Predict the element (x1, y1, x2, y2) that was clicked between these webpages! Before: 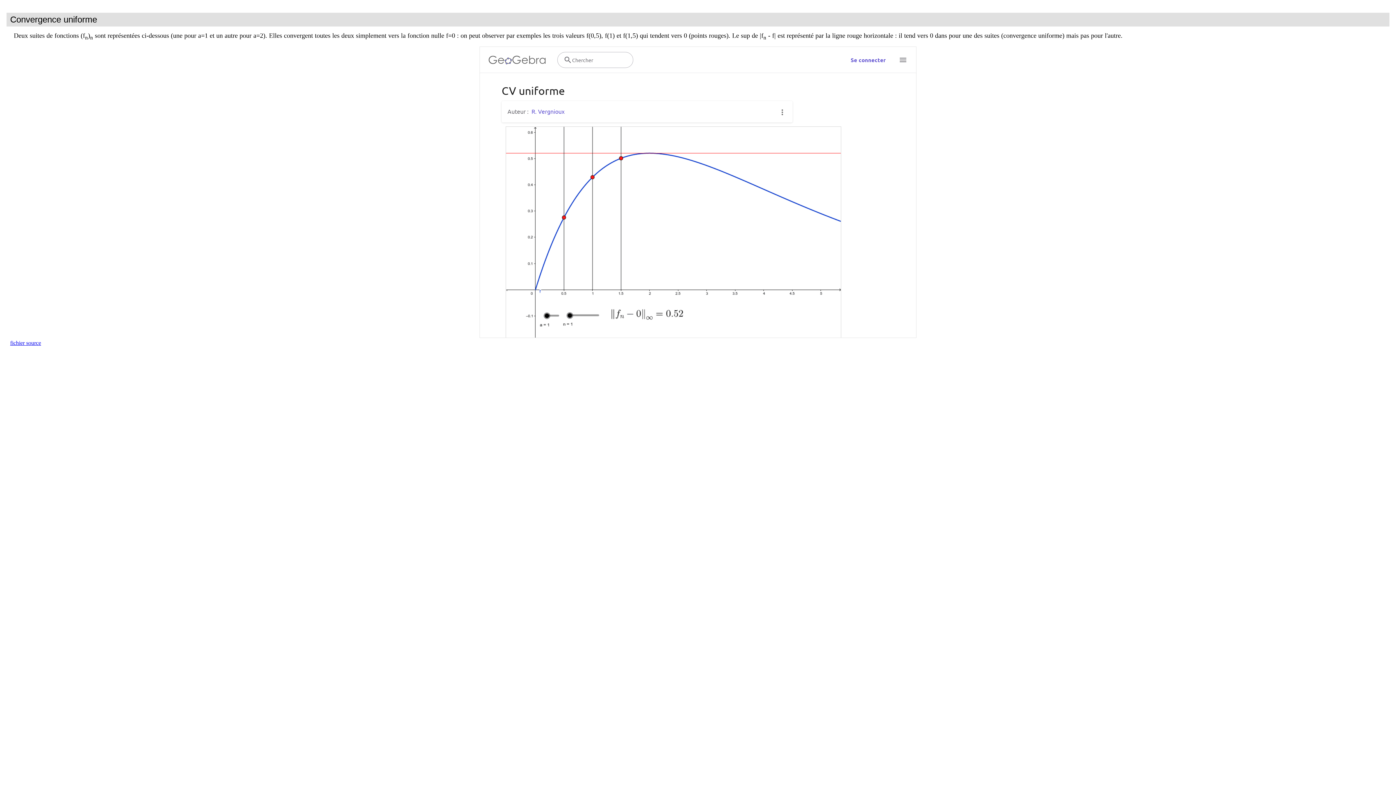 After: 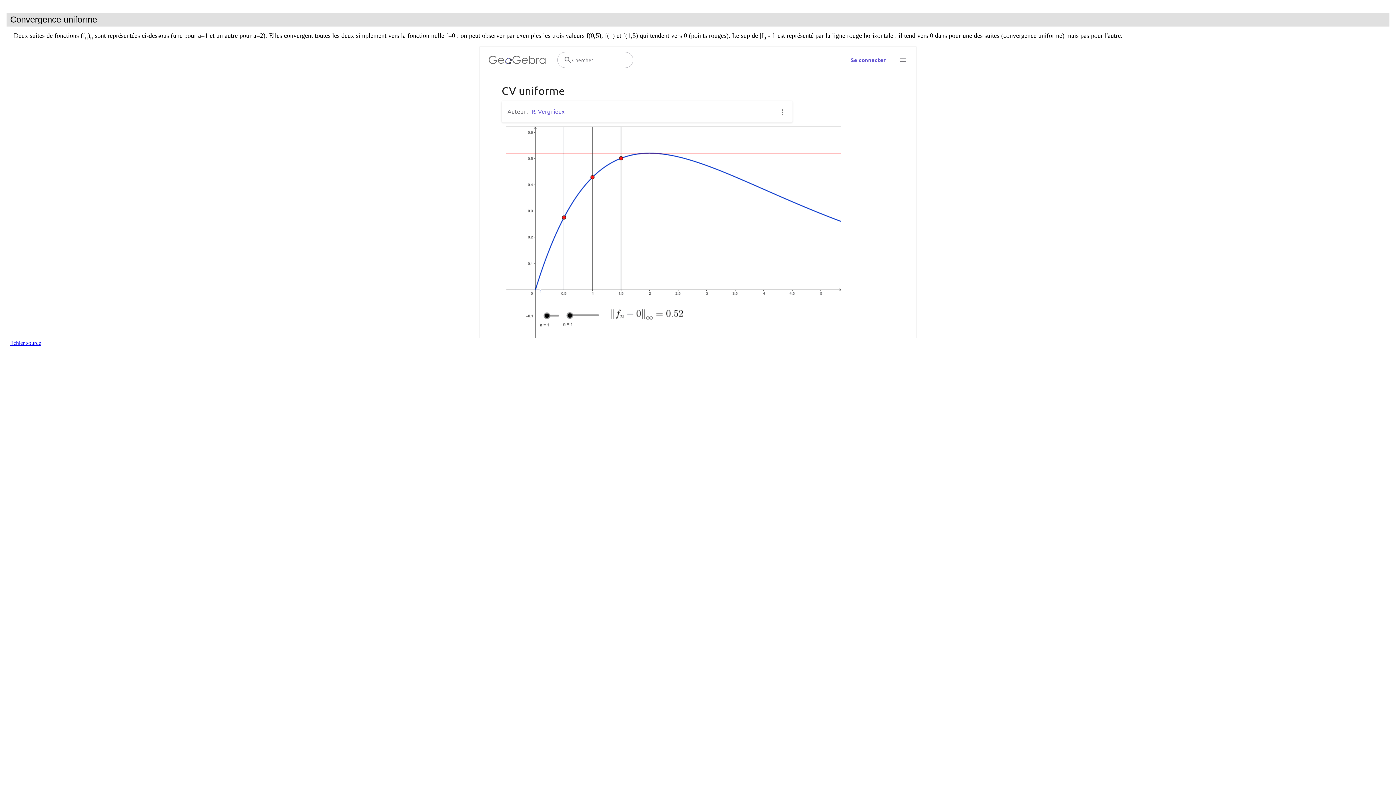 Action: bbox: (10, 339, 41, 346) label: fichier source